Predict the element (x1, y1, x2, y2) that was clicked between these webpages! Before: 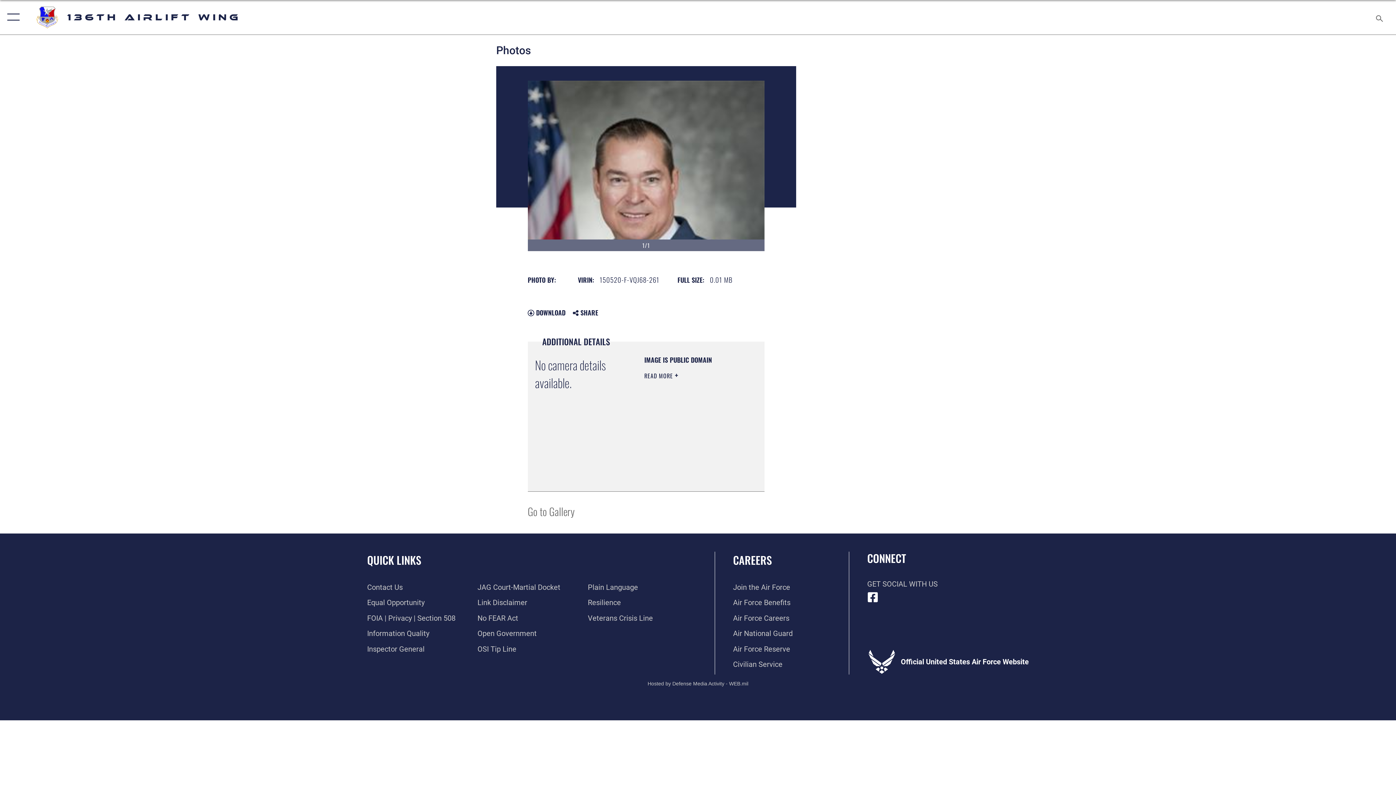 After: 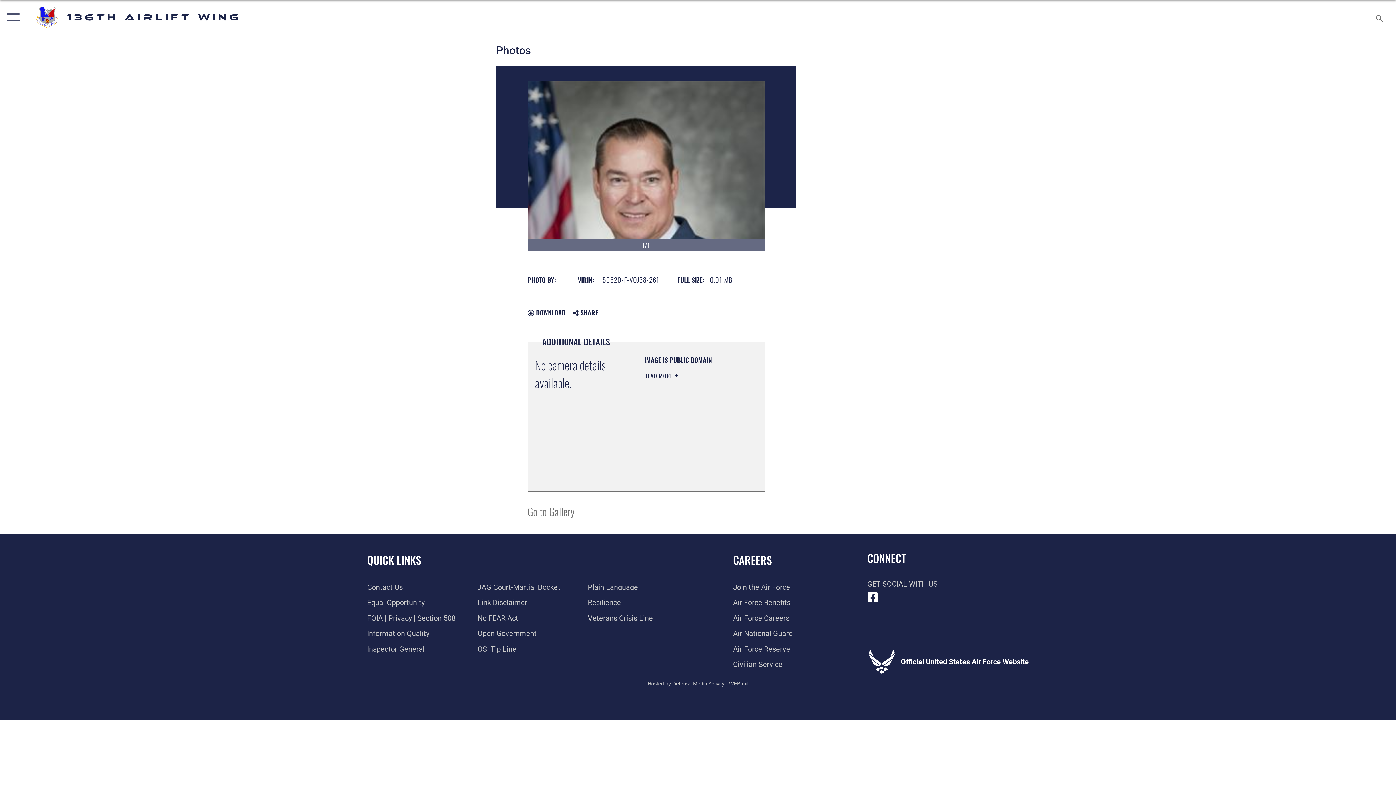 Action: label:  DOWNLOAD bbox: (527, 307, 565, 317)